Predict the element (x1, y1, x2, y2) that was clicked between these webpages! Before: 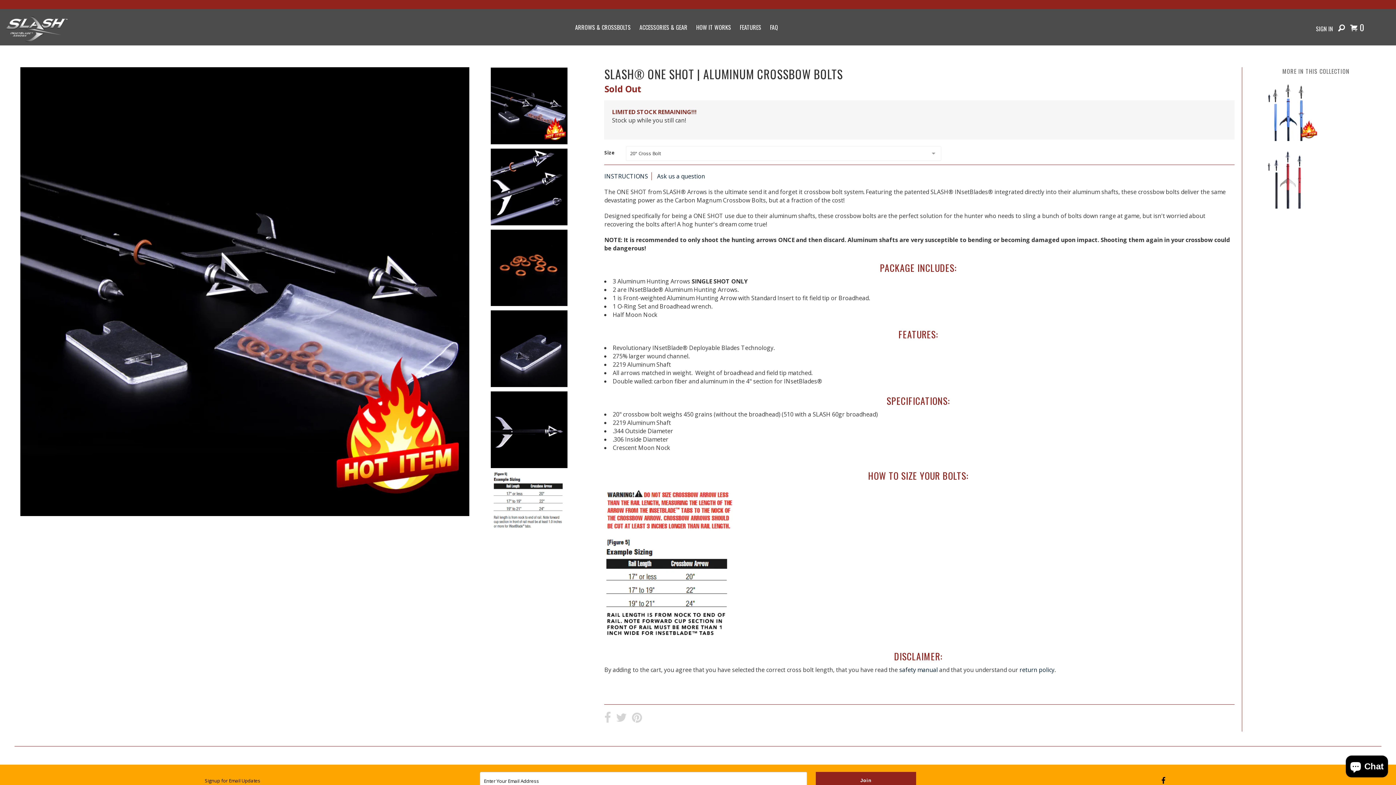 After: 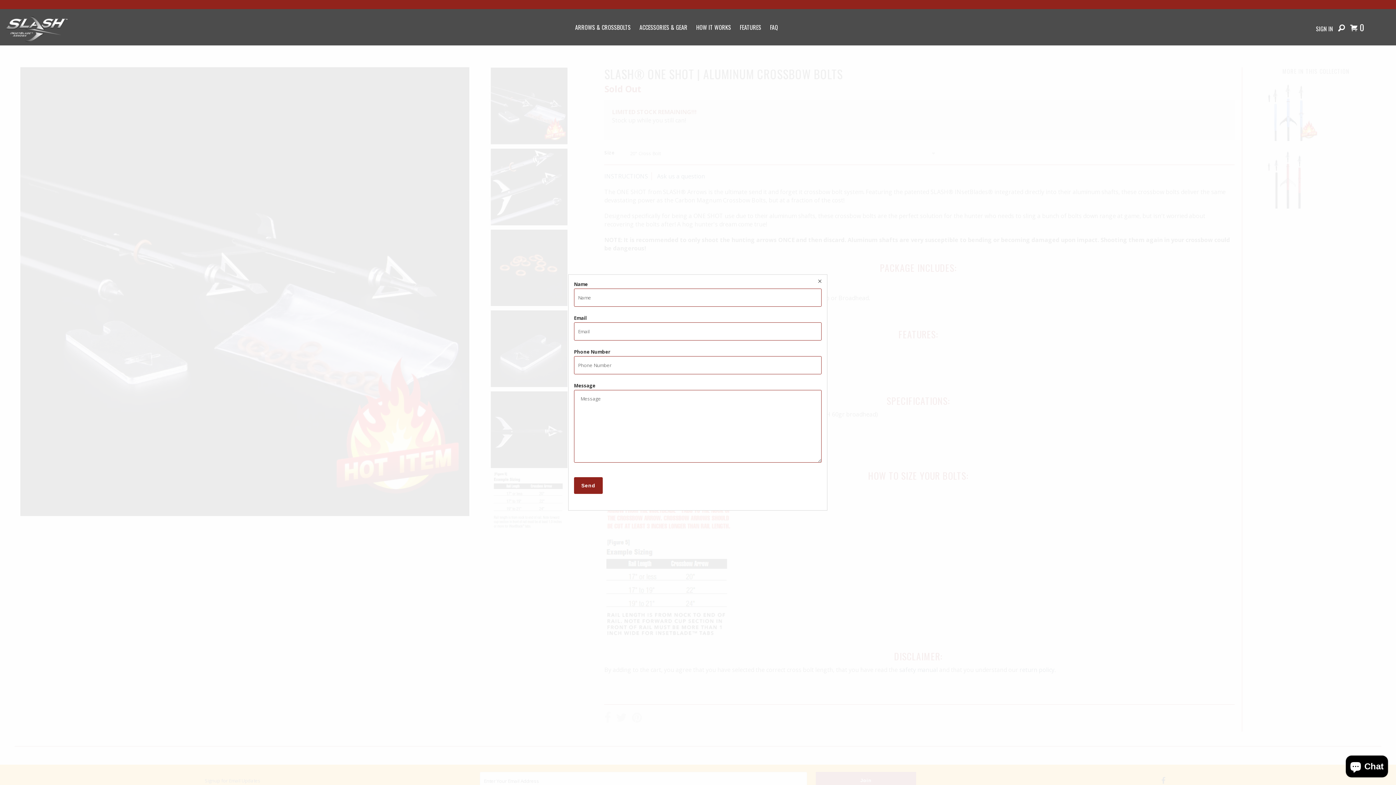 Action: label: Ask us a question bbox: (657, 172, 705, 180)